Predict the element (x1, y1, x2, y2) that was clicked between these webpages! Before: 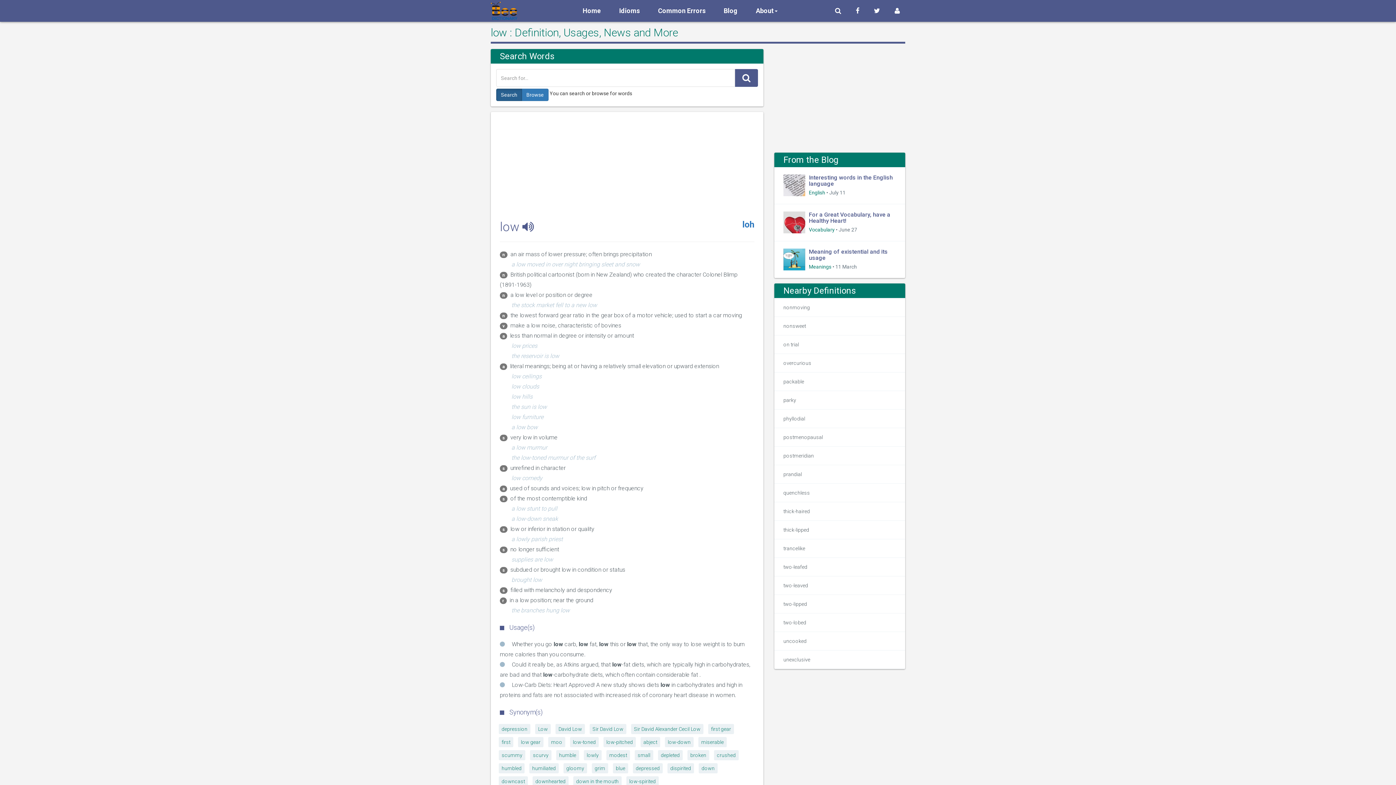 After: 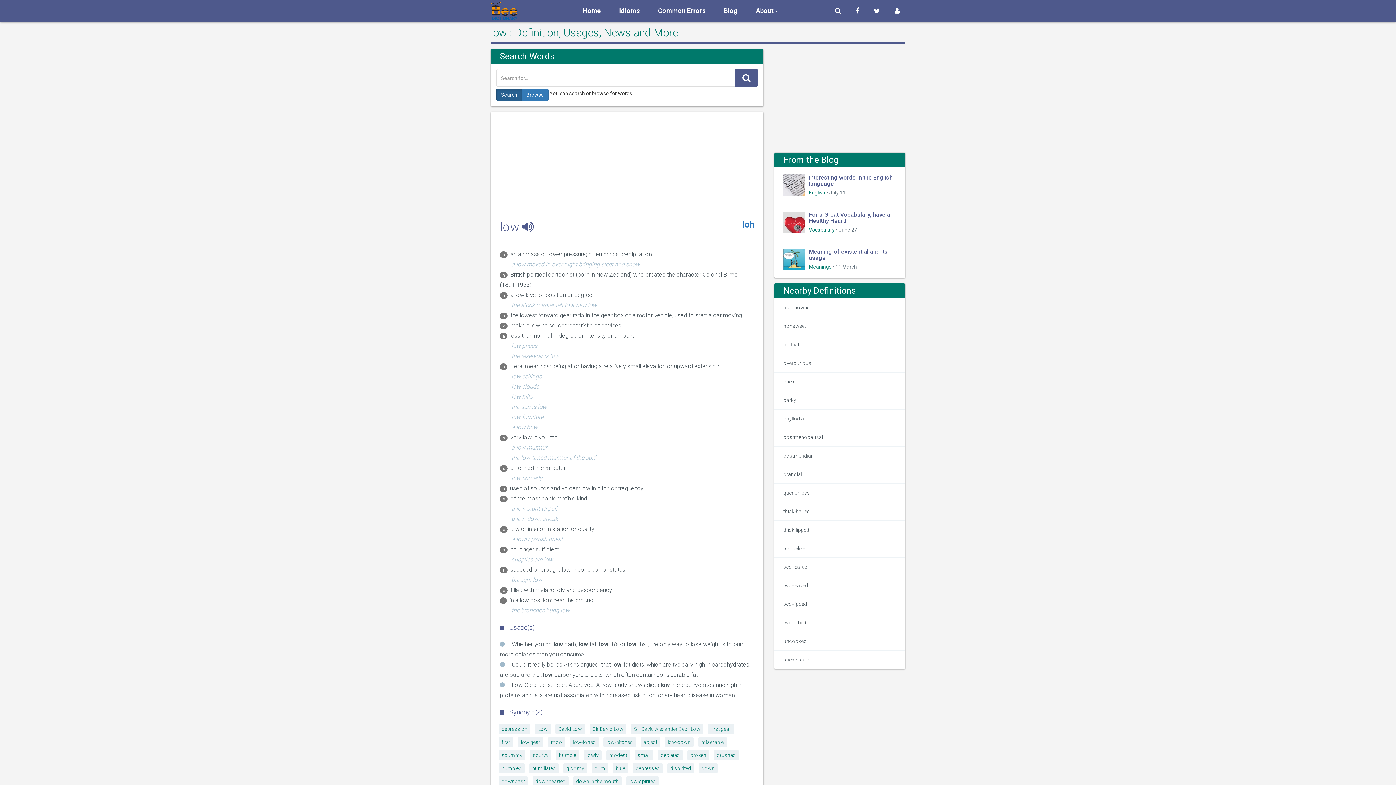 Action: label: English bbox: (809, 189, 825, 195)